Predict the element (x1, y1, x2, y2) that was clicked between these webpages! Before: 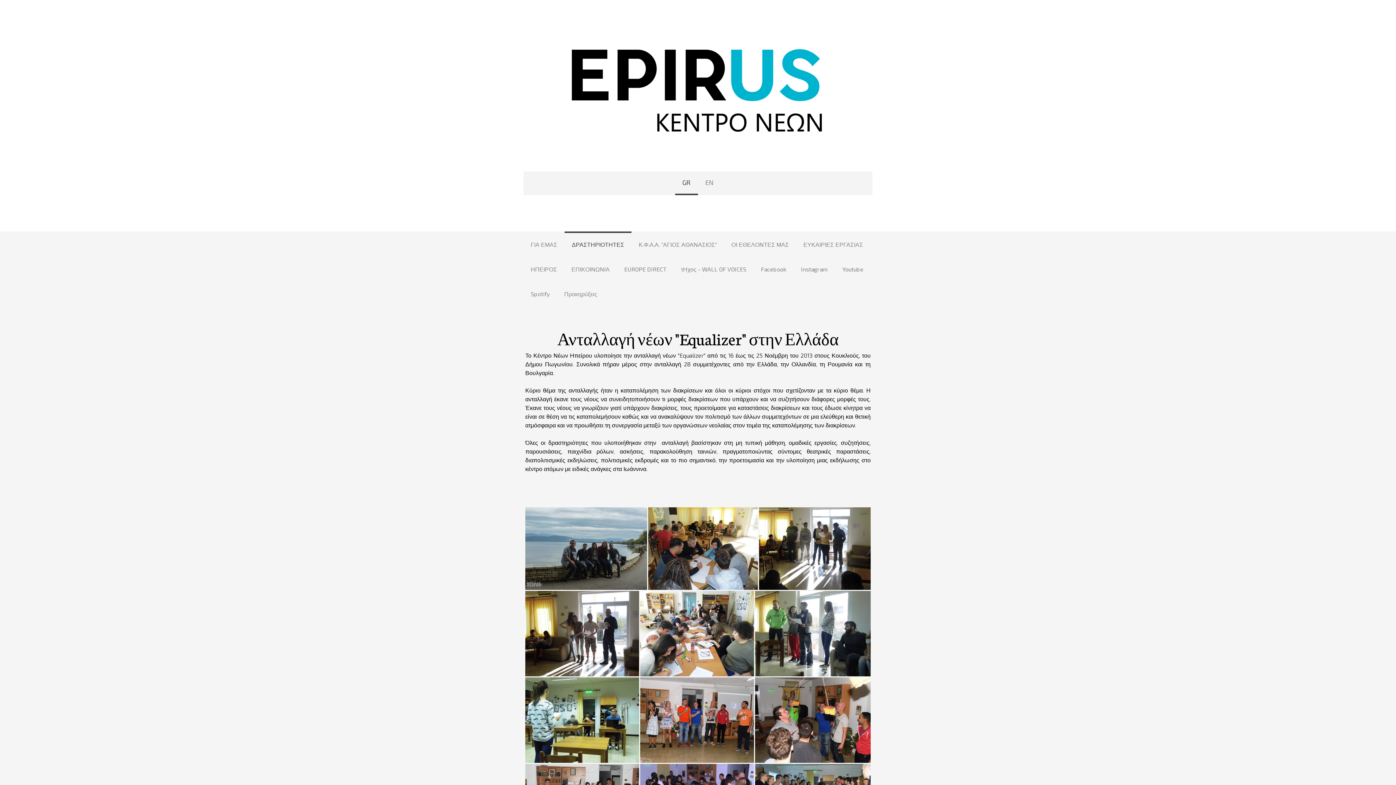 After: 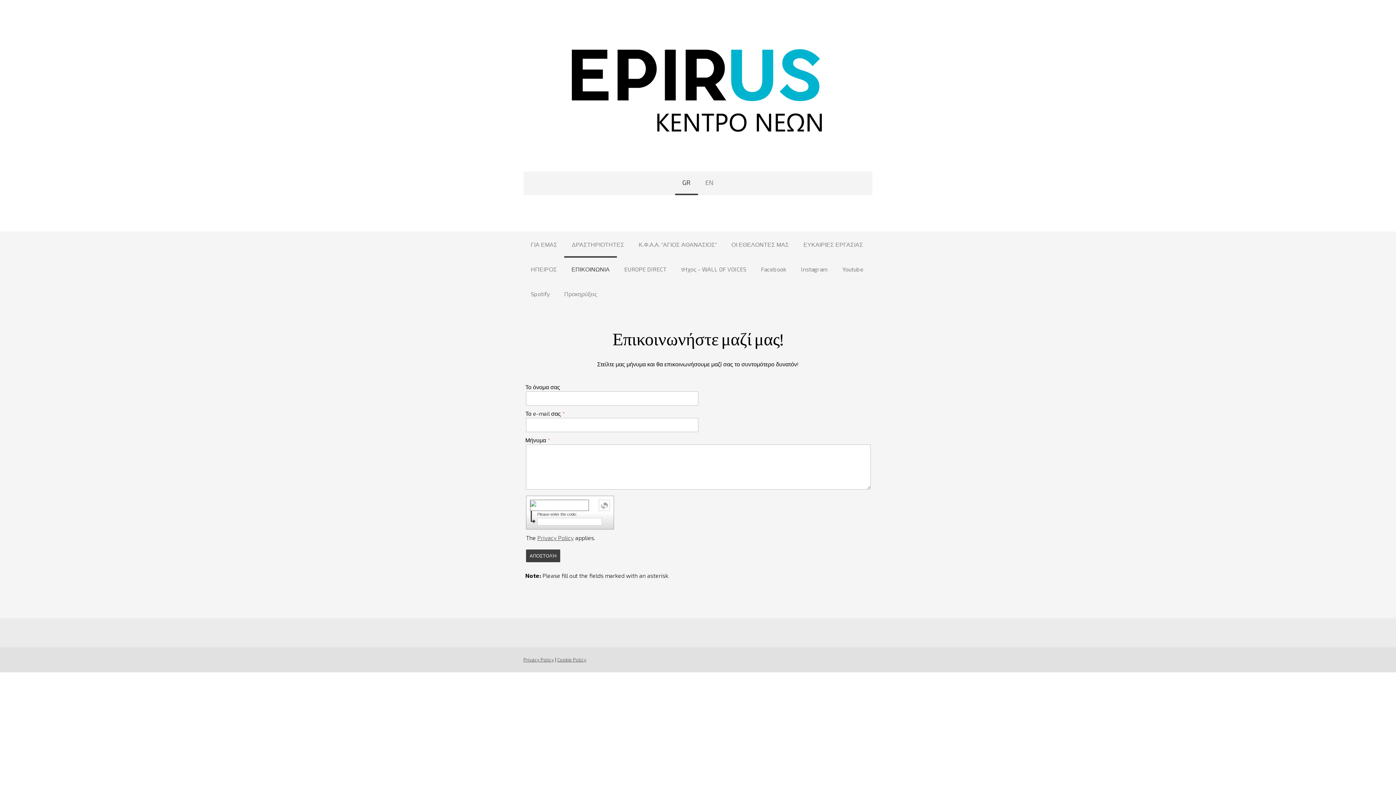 Action: bbox: (564, 256, 617, 281) label: ΕΠΙΚΟΙΝΩΝΙΑ